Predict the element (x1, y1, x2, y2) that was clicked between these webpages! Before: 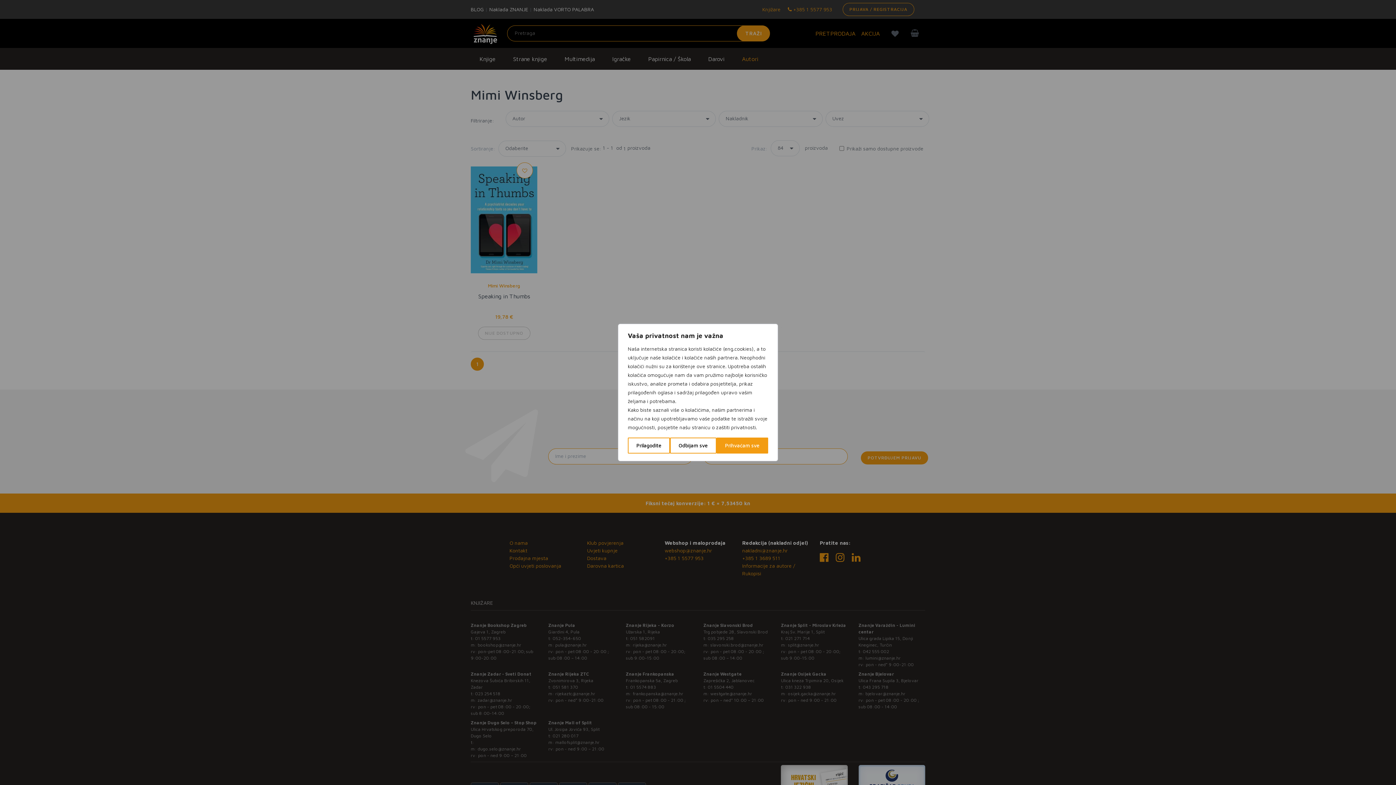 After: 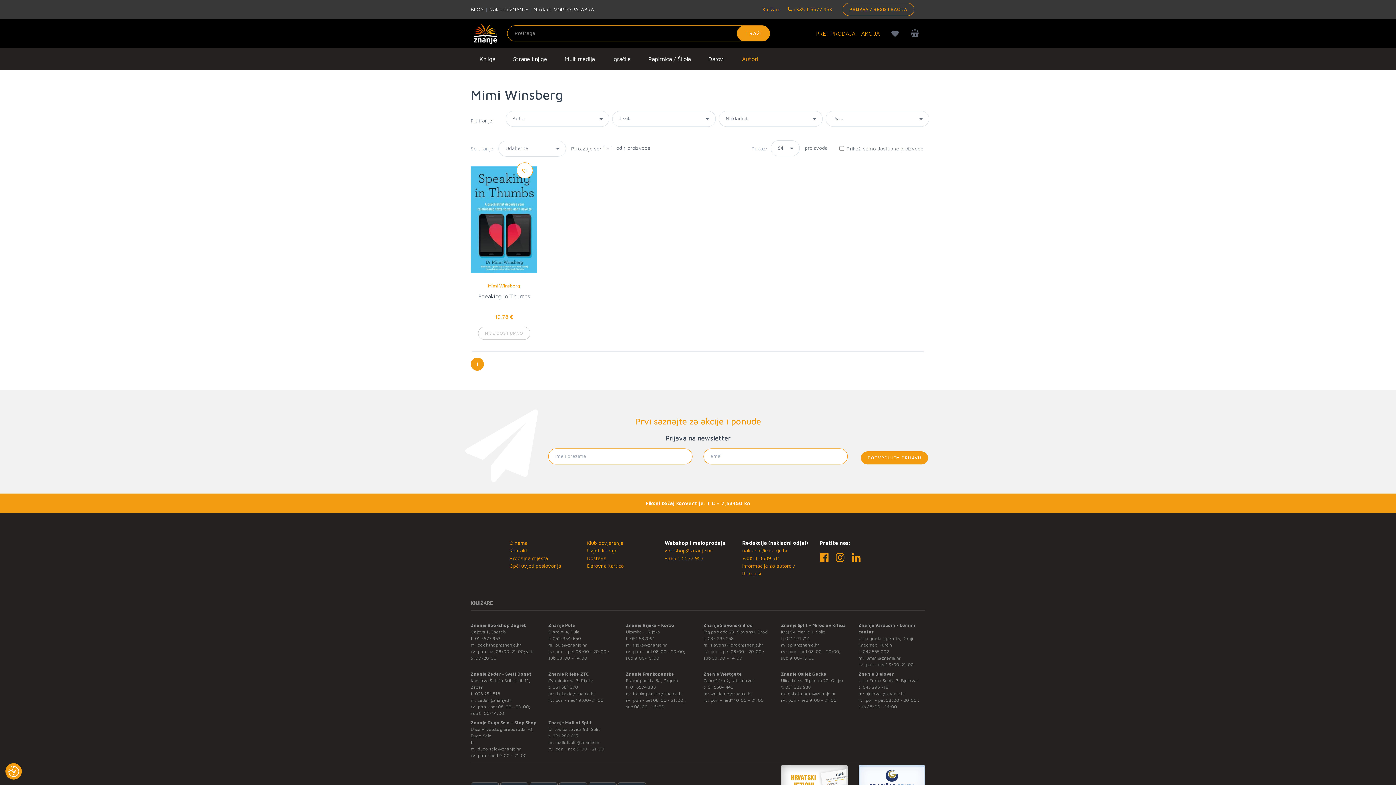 Action: label: Prihvaćam sve bbox: (716, 437, 768, 453)